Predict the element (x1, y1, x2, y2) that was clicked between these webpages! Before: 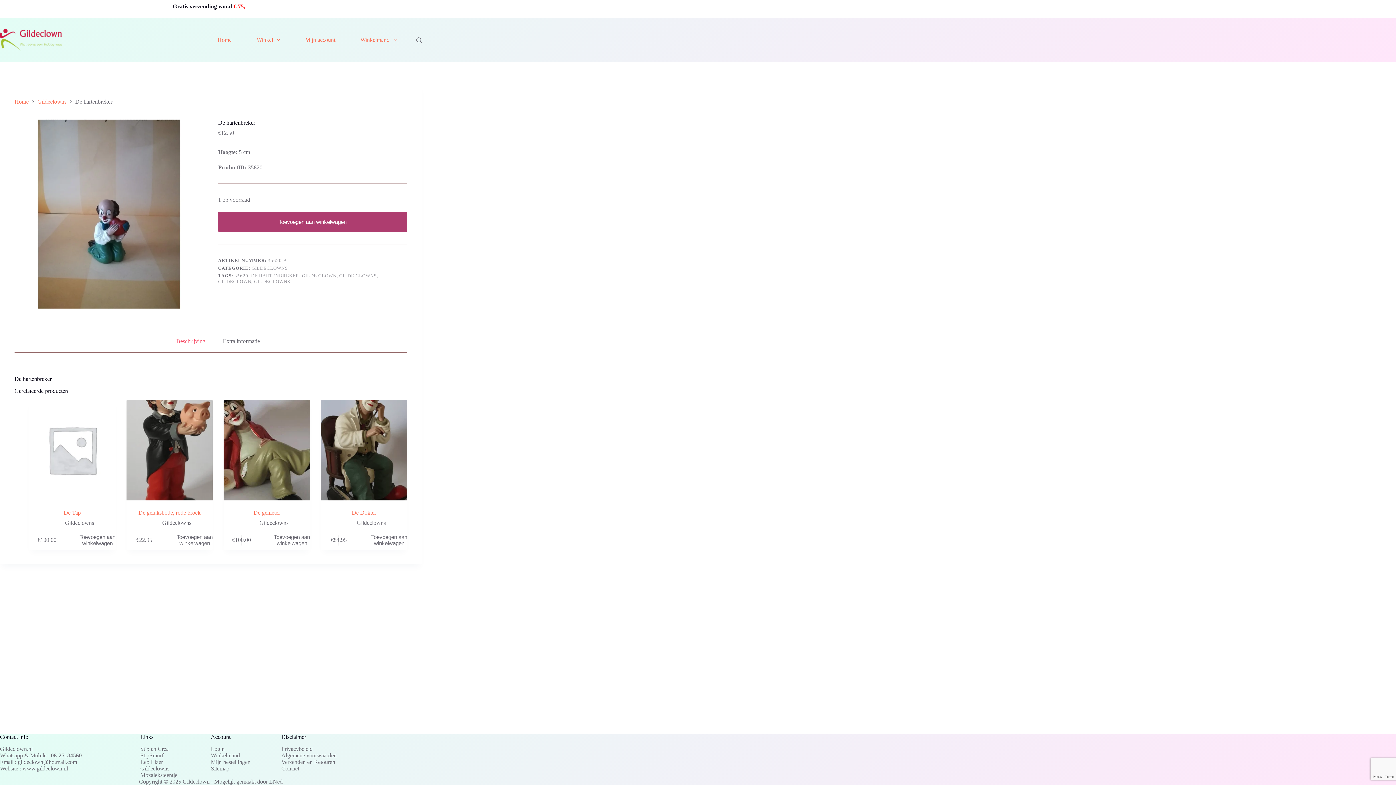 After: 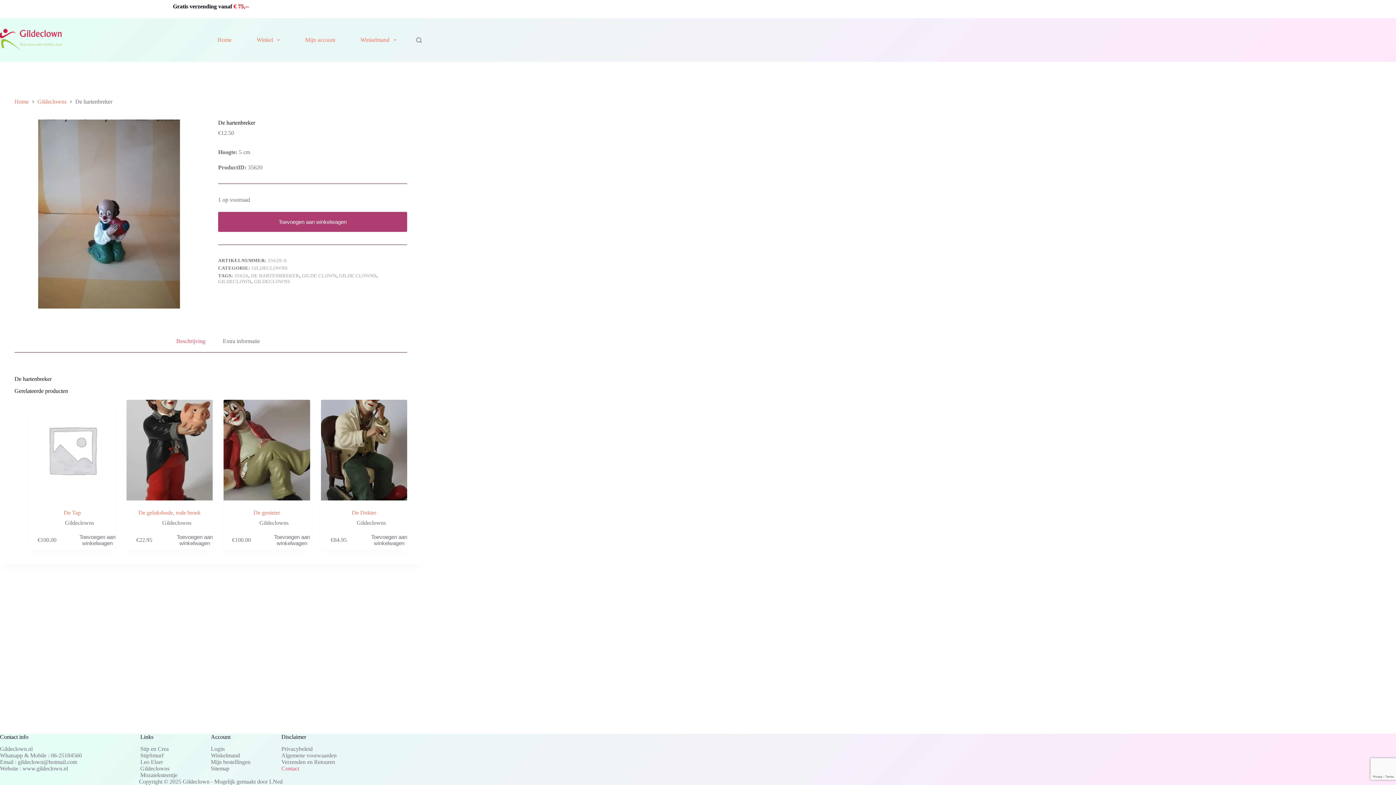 Action: label: Contact bbox: (281, 765, 299, 772)